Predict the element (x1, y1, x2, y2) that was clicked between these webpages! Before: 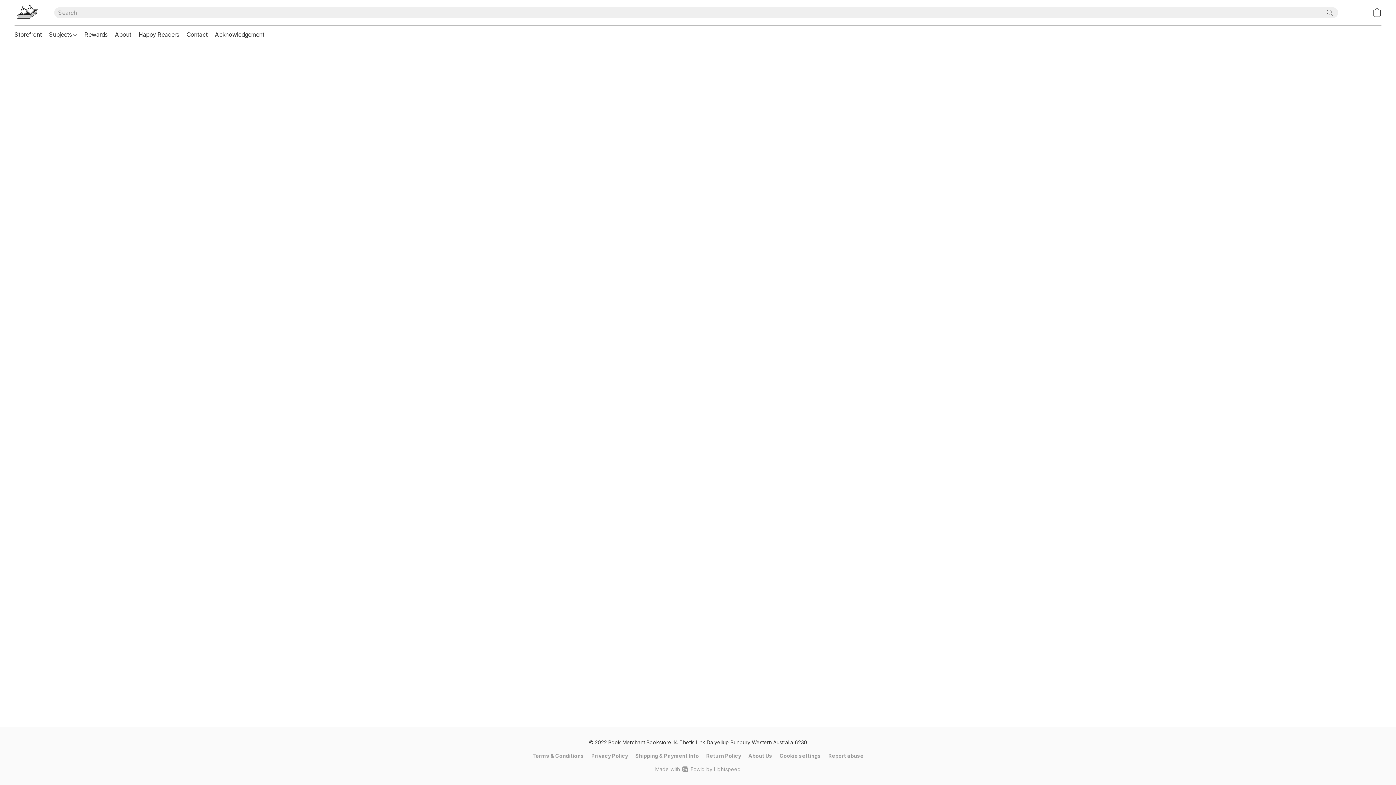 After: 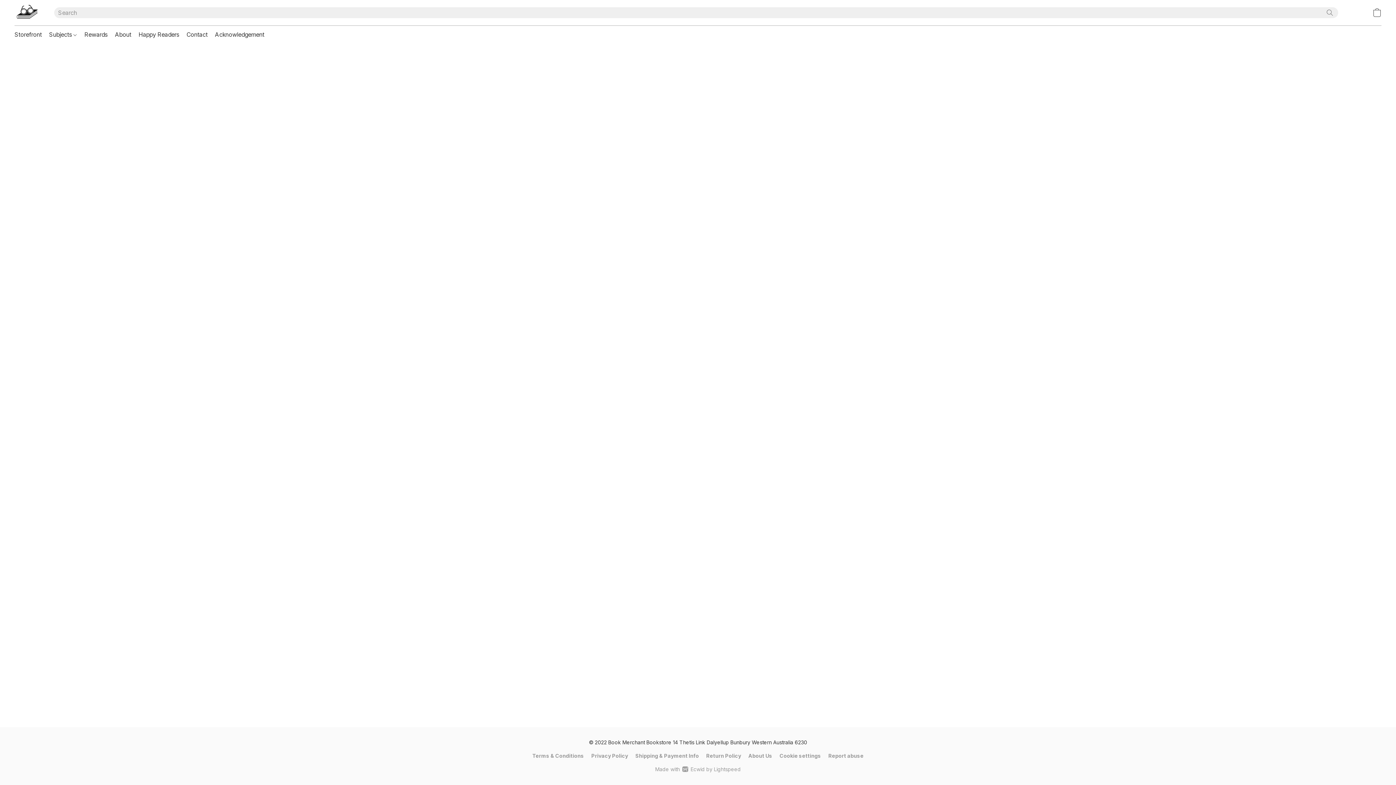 Action: bbox: (532, 752, 584, 760) label: Terms & Conditions